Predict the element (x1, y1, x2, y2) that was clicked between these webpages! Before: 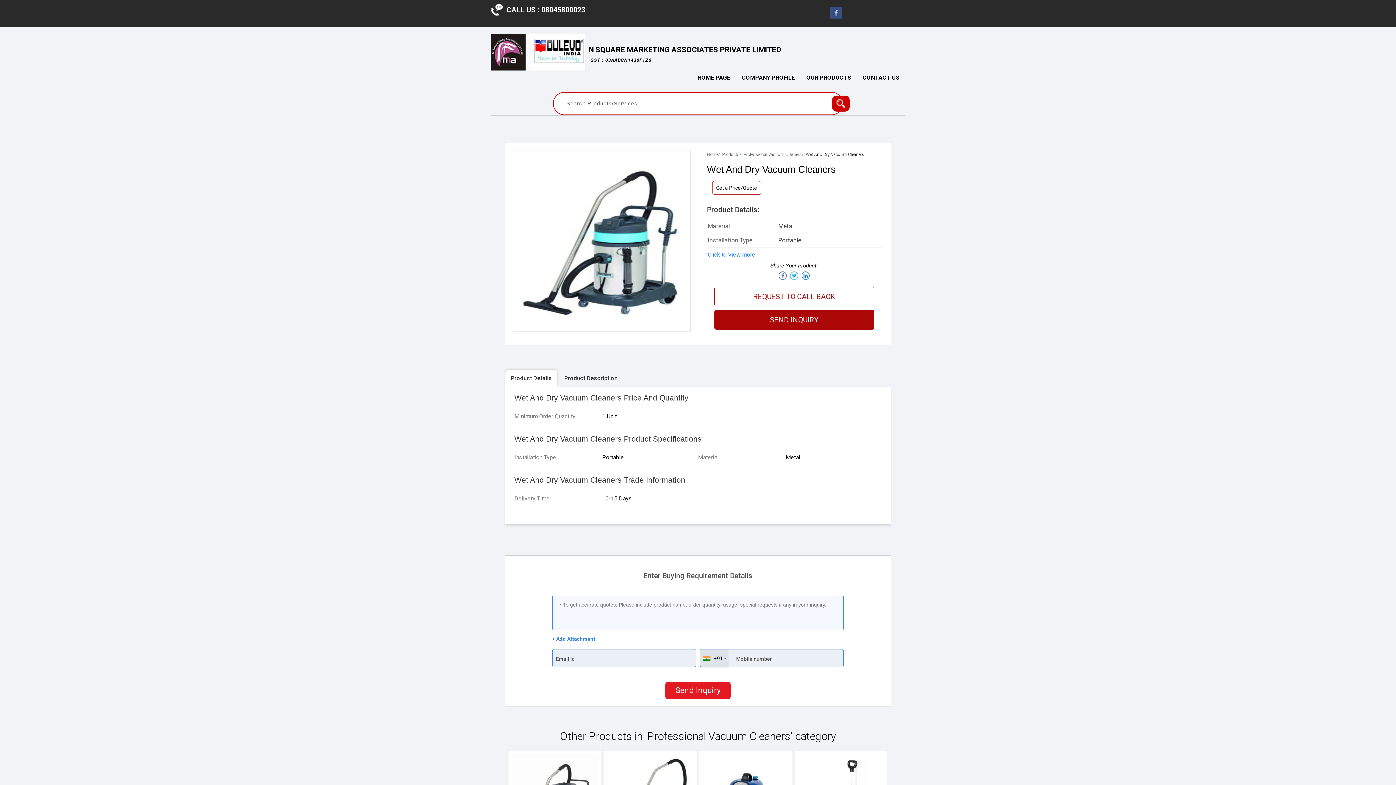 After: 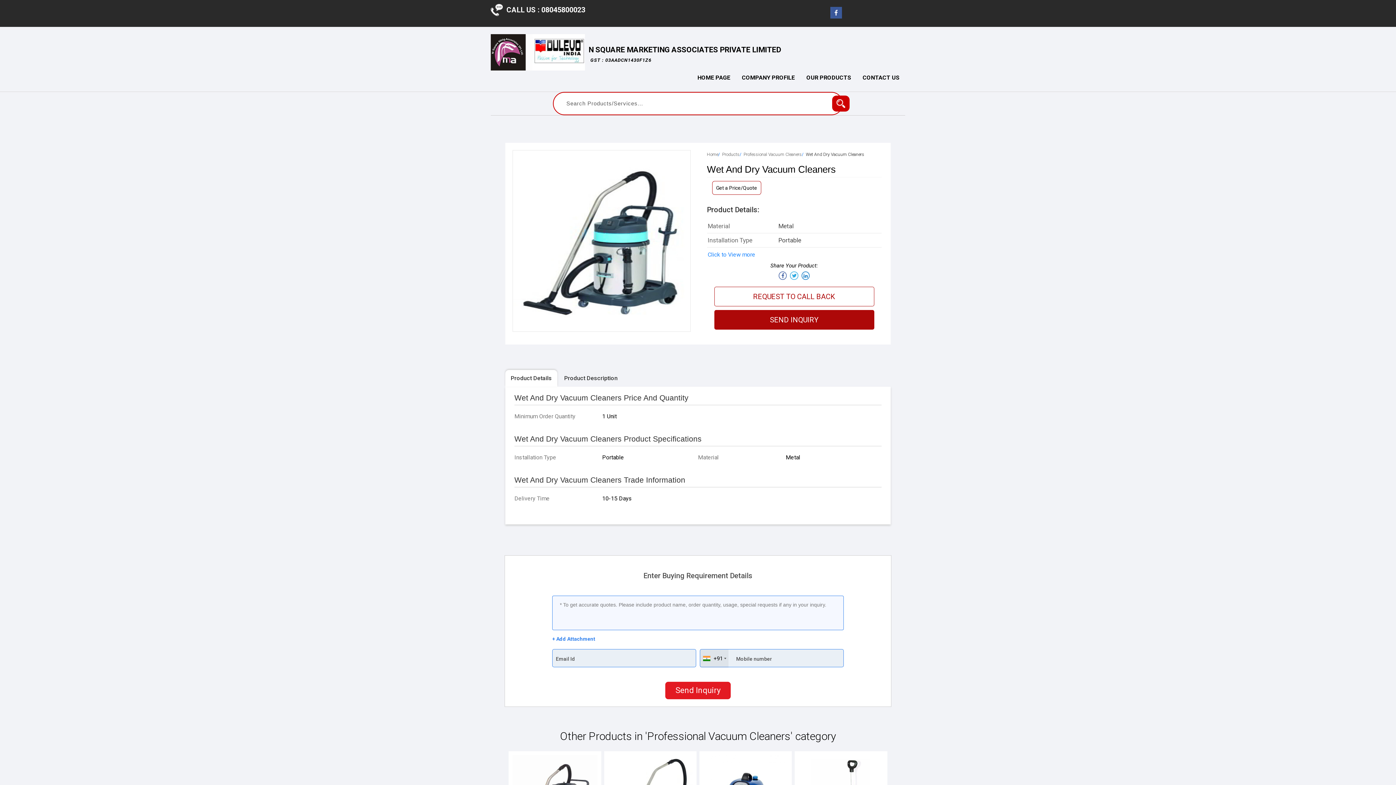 Action: bbox: (830, 13, 842, 20)